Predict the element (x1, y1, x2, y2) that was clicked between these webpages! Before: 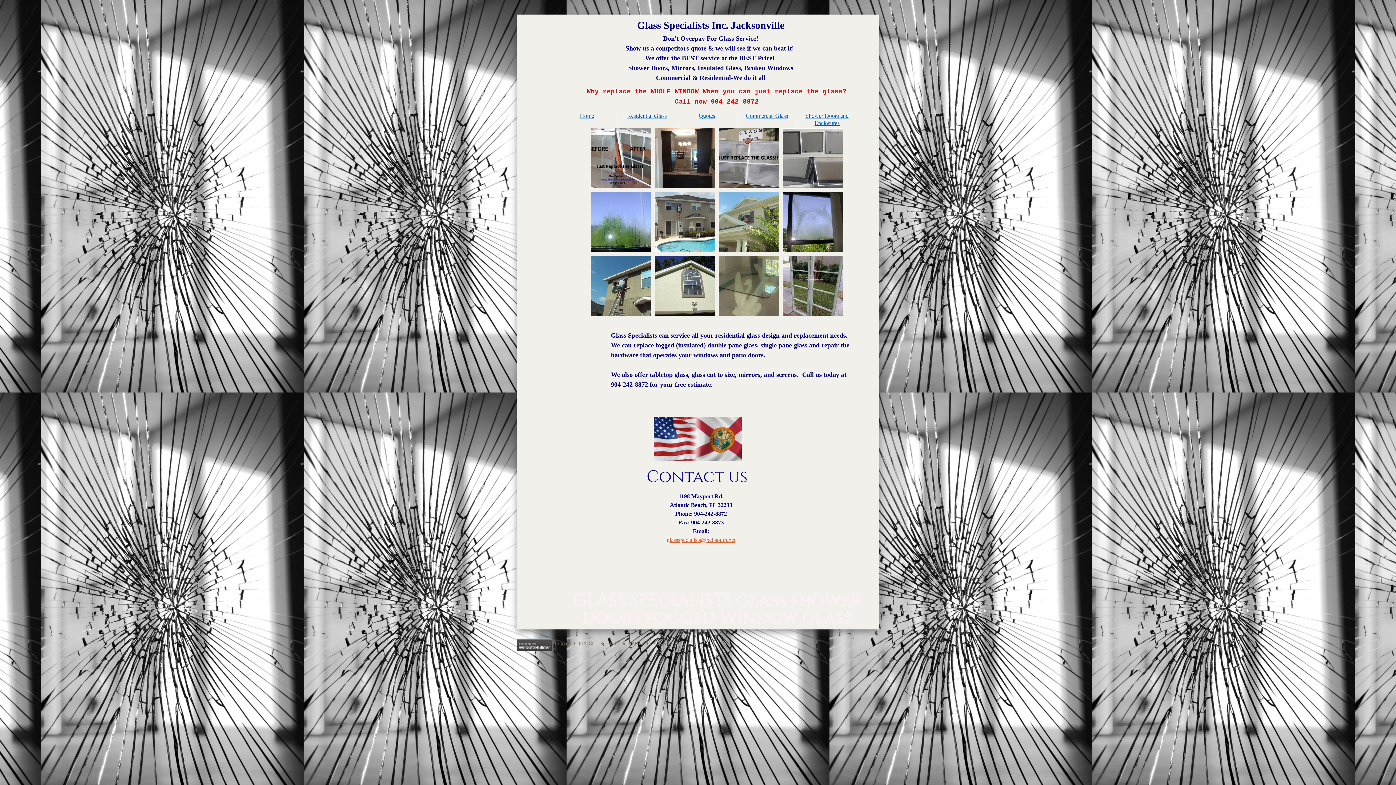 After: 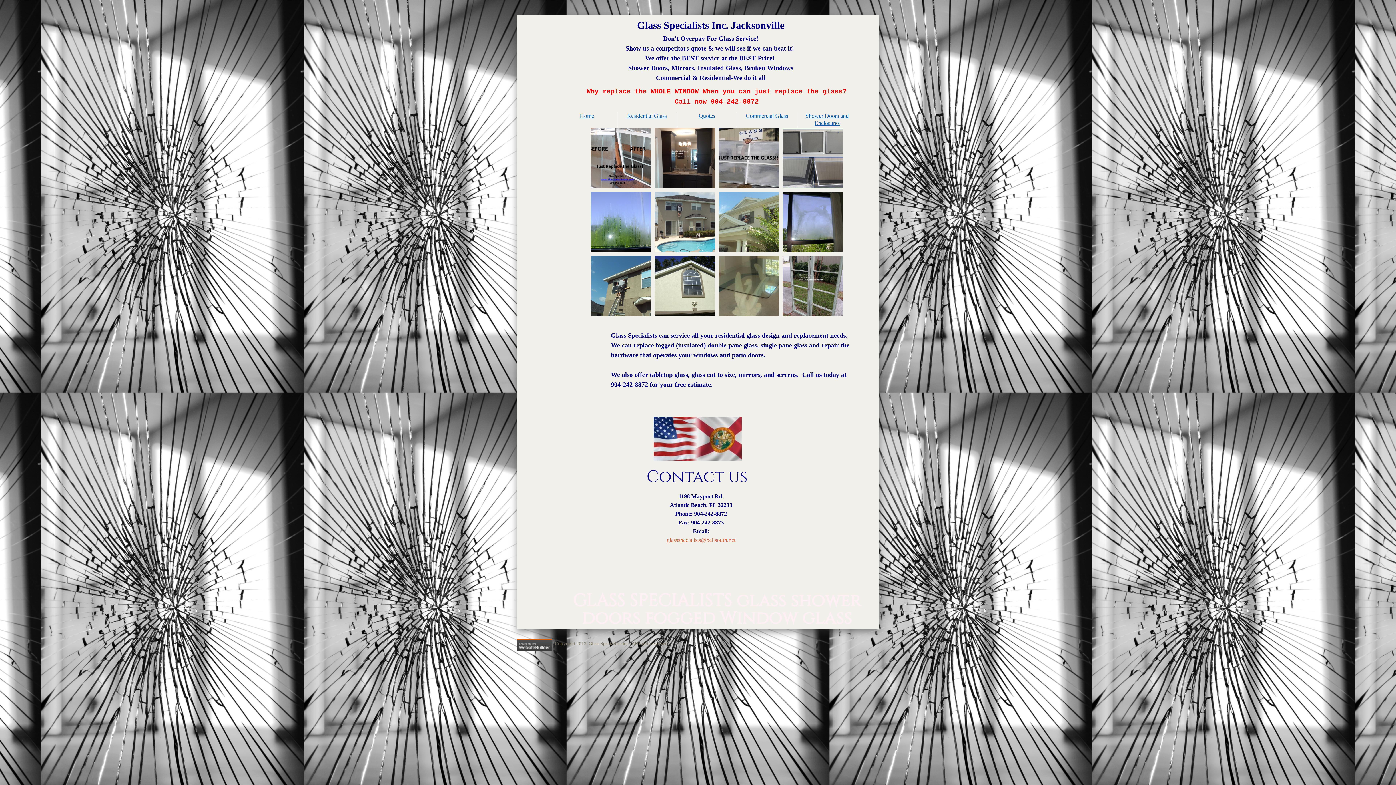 Action: bbox: (666, 537, 735, 543) label: glassspecialists@bellsouth.net